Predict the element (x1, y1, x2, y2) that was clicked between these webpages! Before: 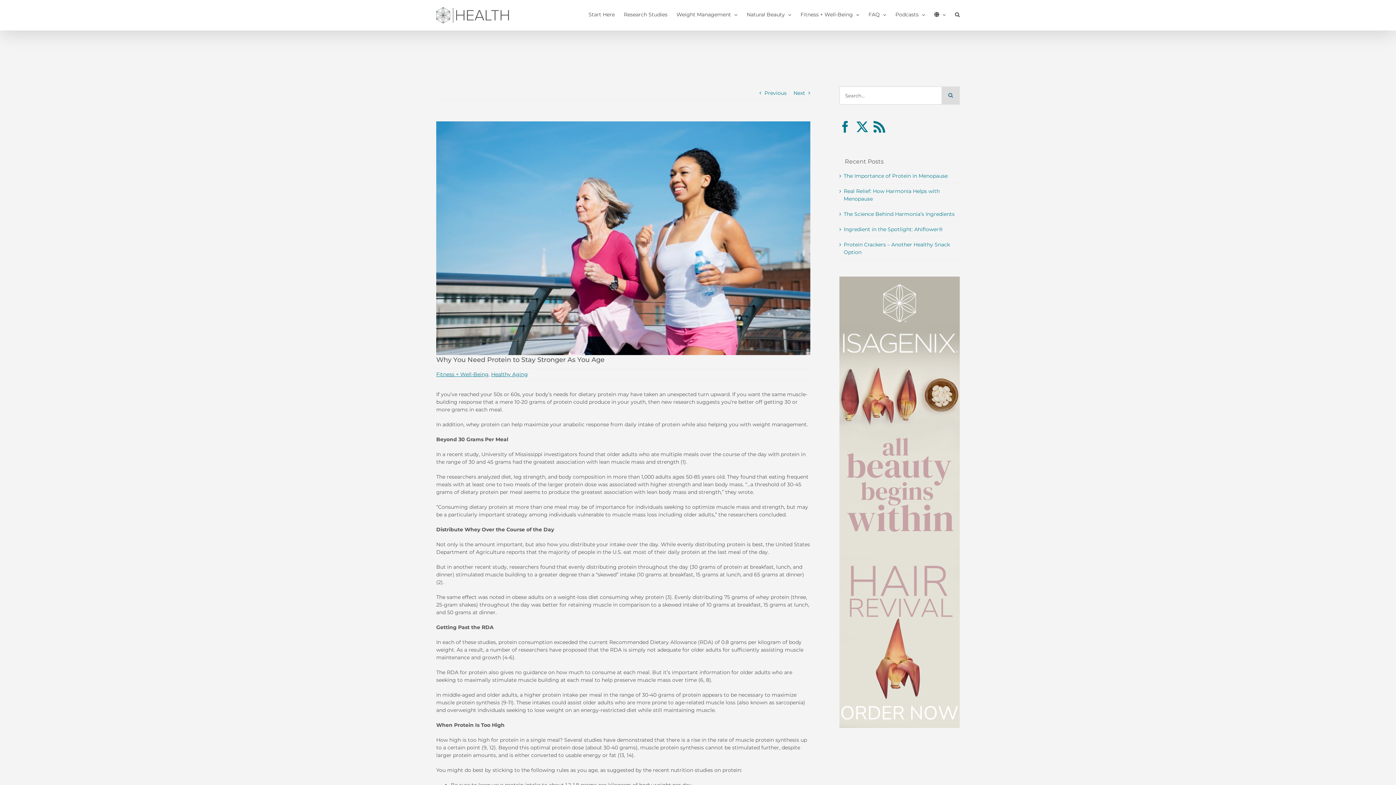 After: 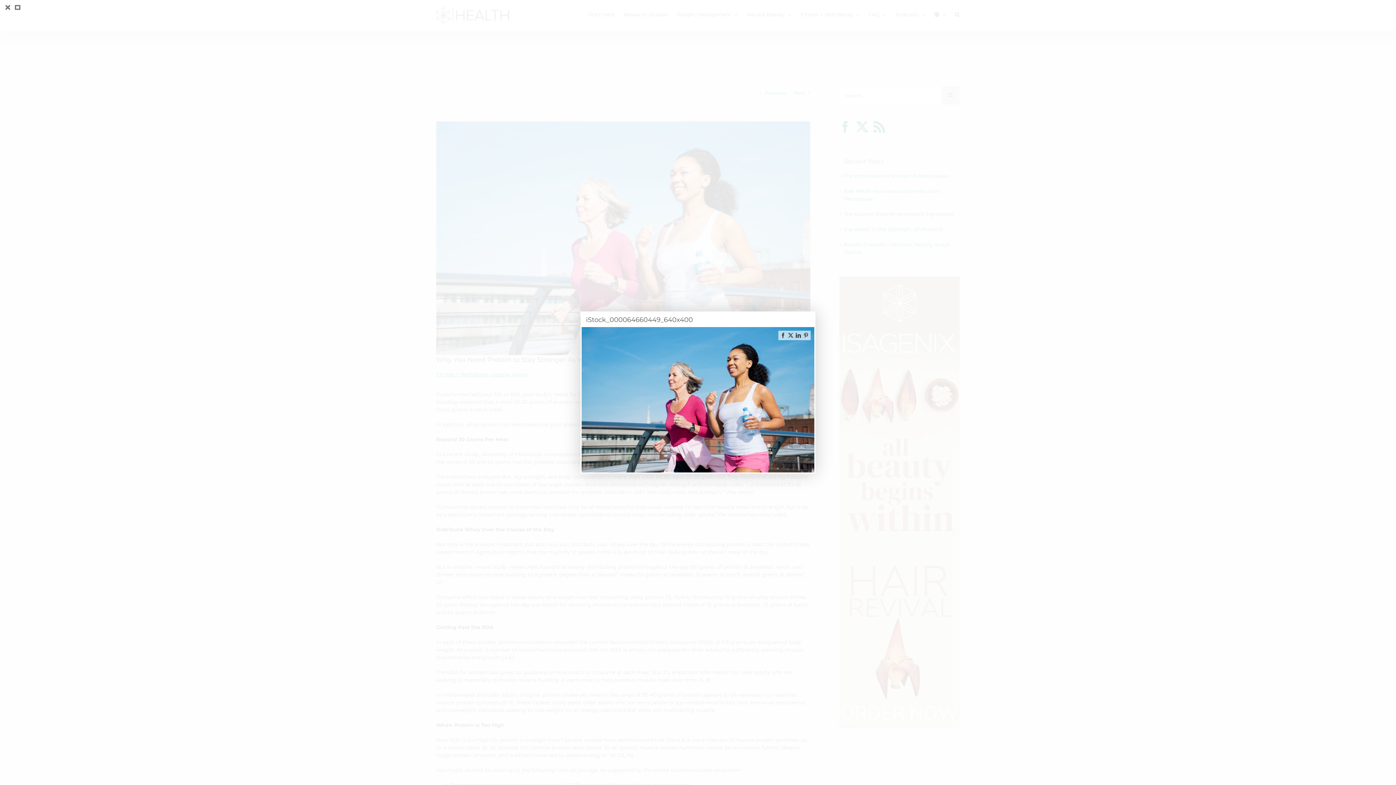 Action: bbox: (436, 121, 810, 355) label: iStock_000064660449_640x400